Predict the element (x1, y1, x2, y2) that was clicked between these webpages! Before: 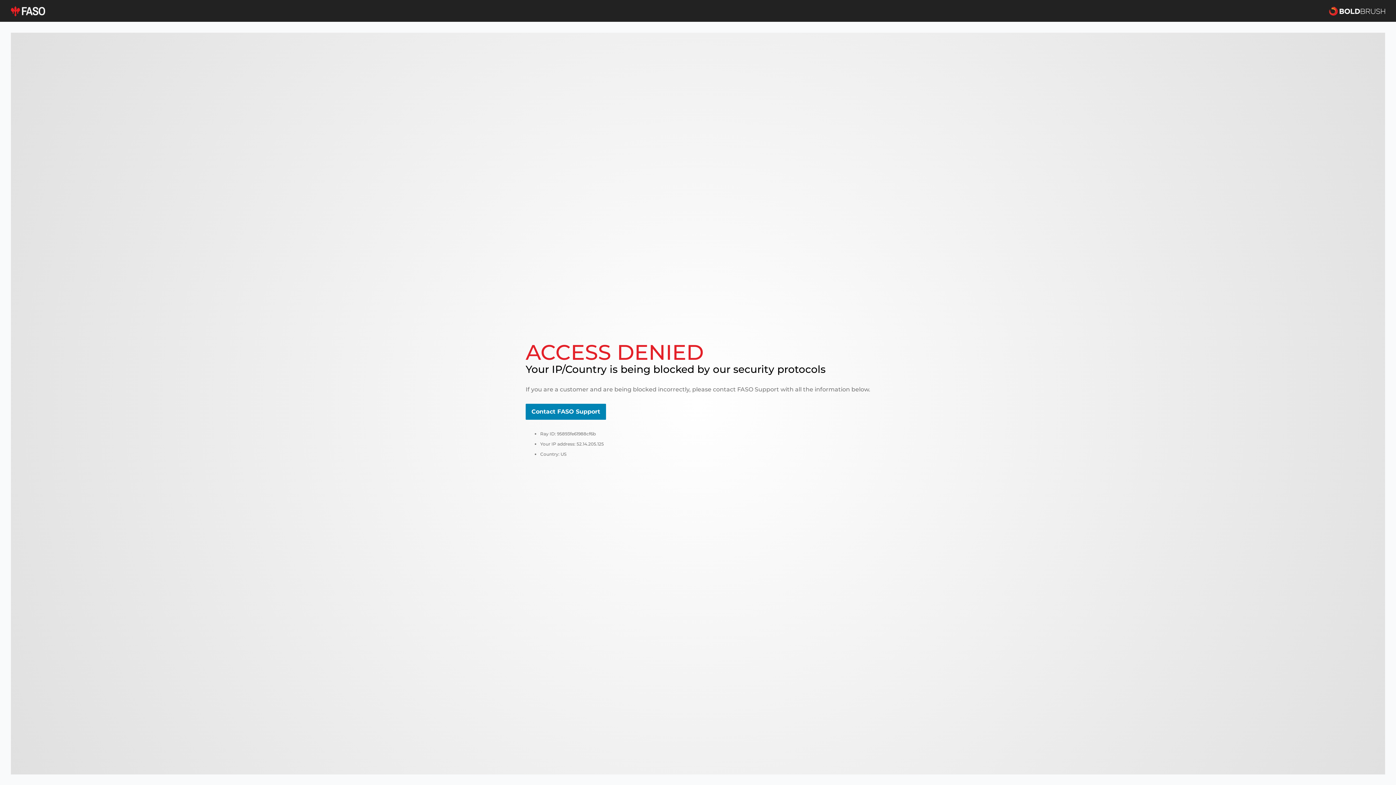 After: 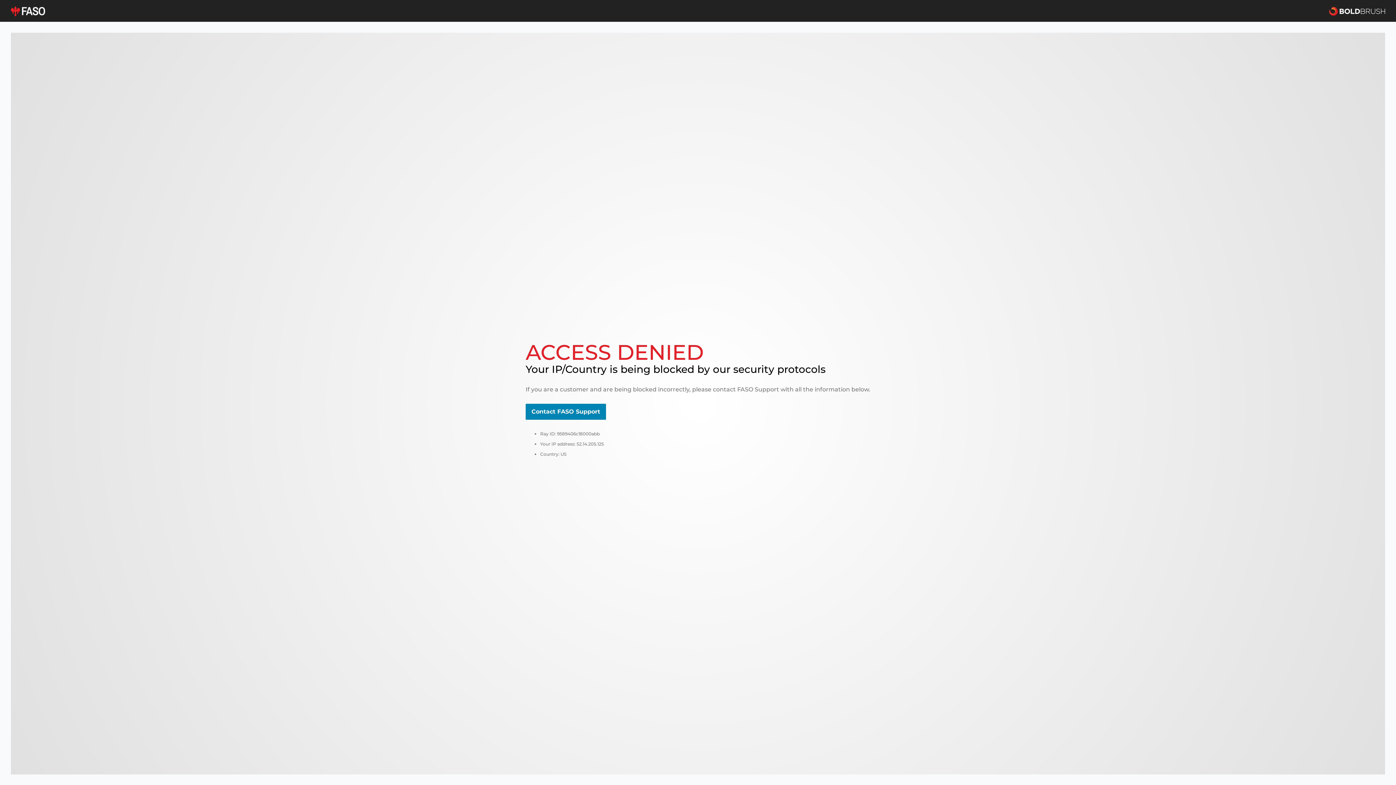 Action: bbox: (525, 404, 606, 420) label: Contact FASO Support